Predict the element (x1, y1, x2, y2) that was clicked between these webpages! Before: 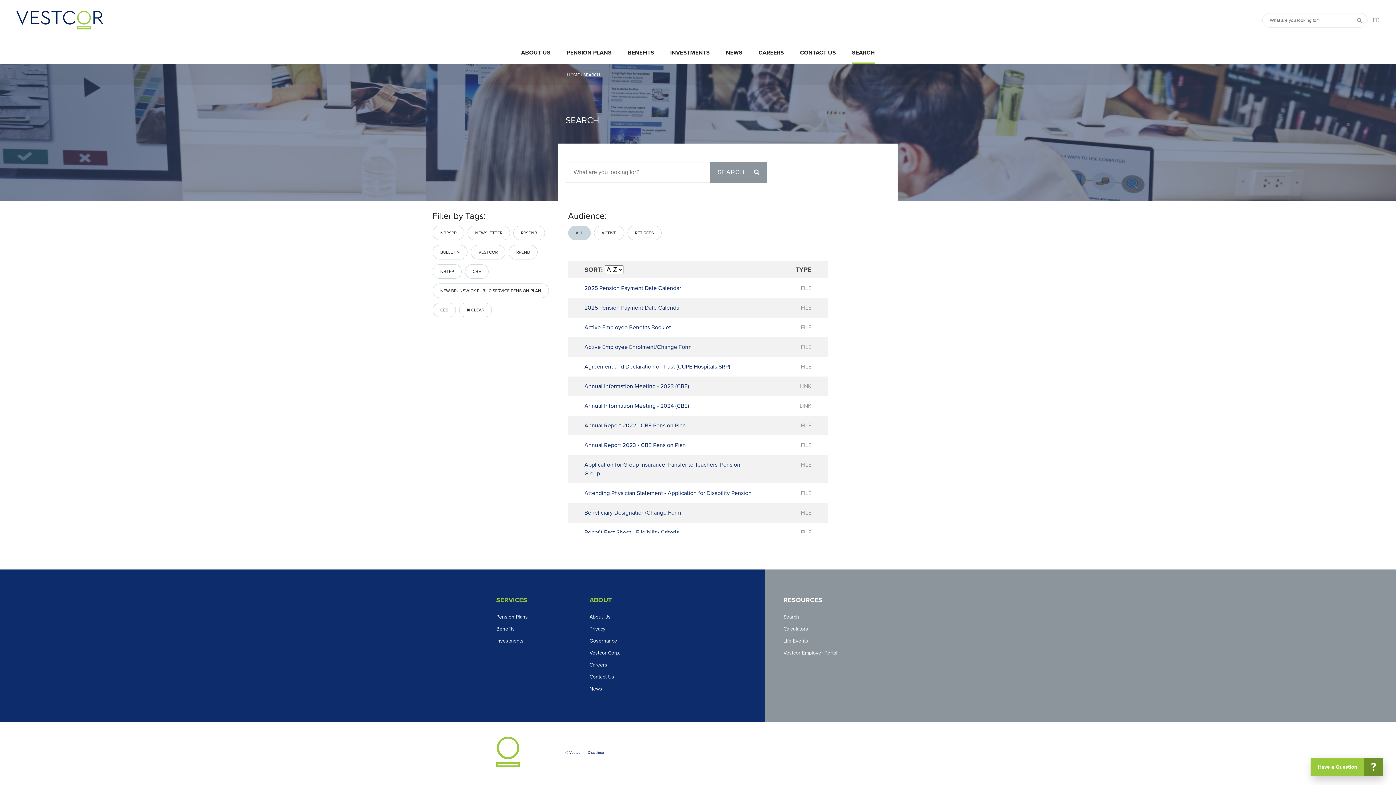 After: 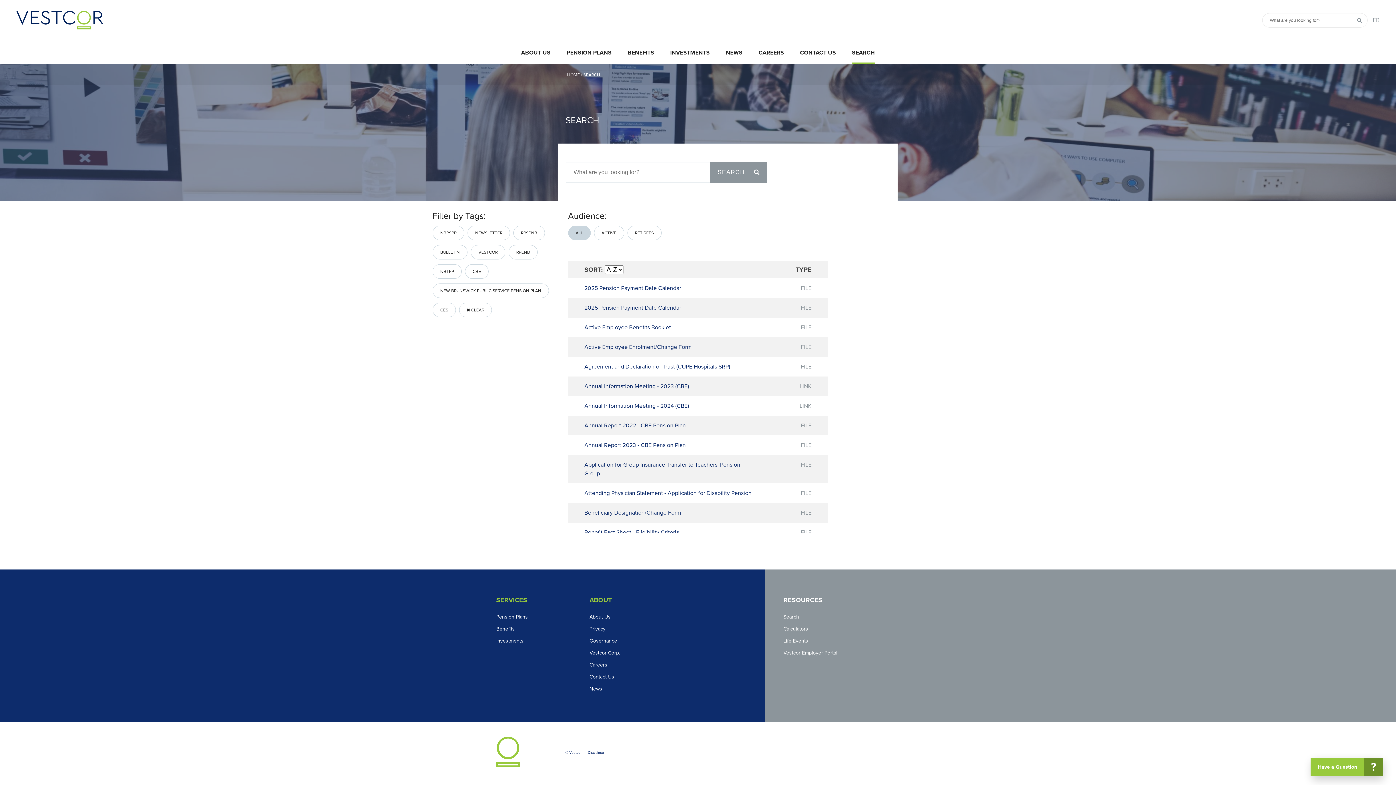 Action: bbox: (1355, 16, 1364, 24)